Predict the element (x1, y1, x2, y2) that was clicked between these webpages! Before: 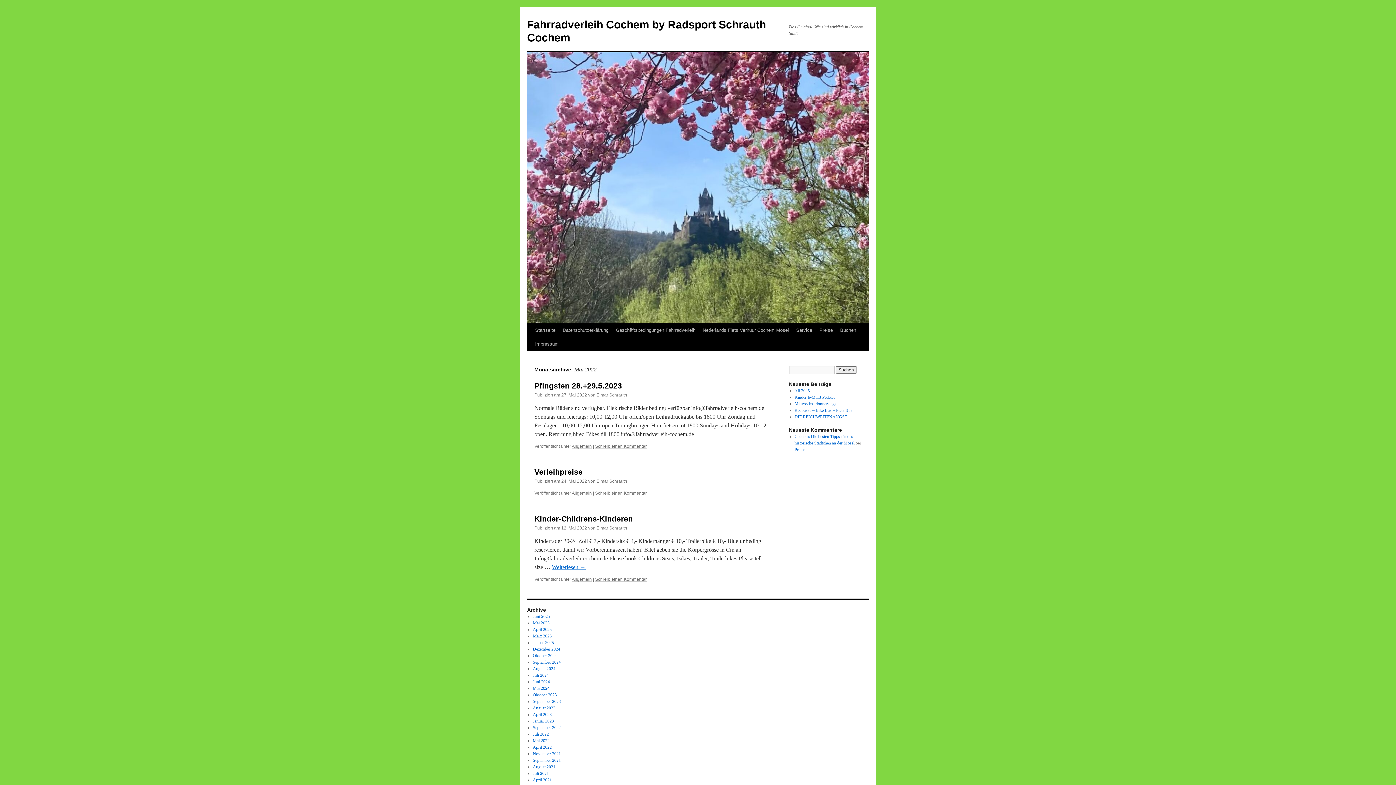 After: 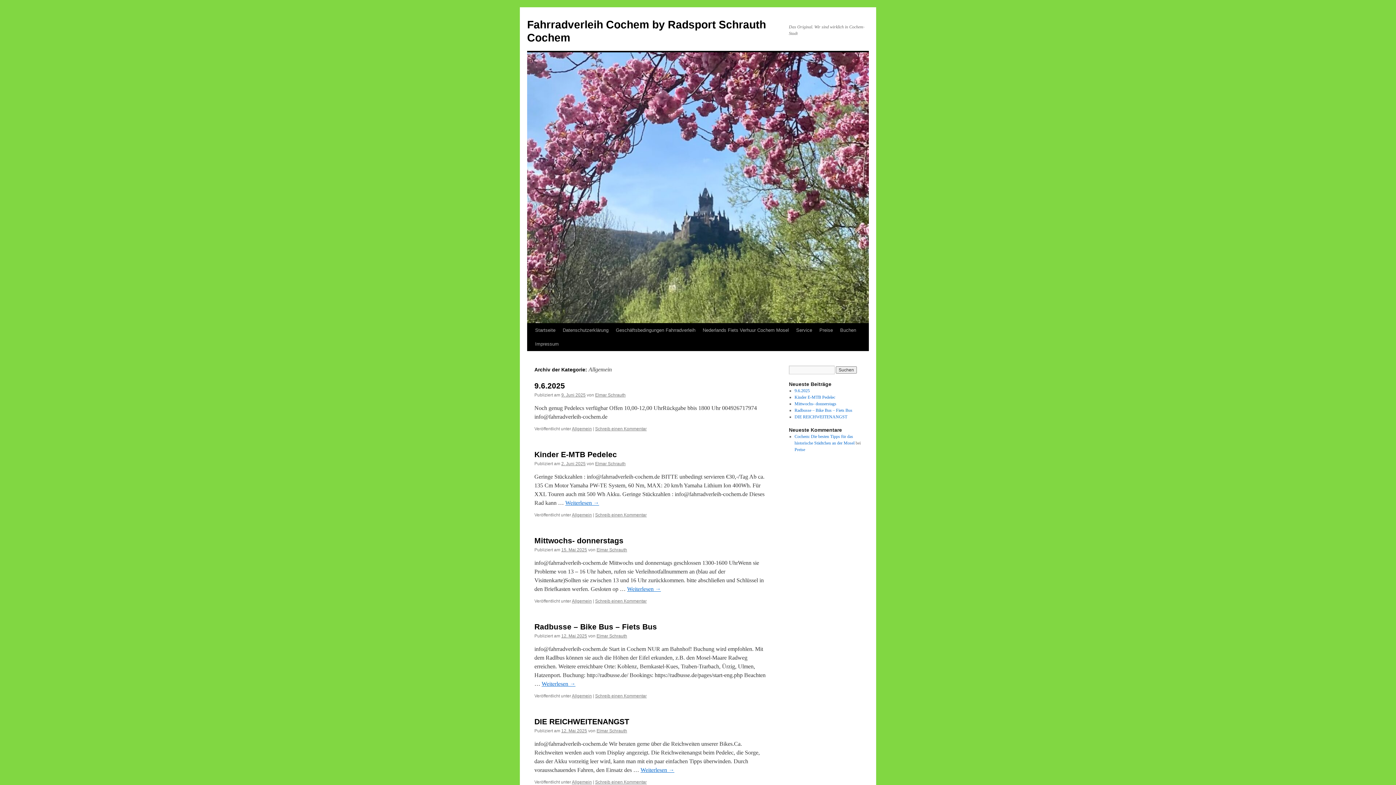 Action: label: Allgemein bbox: (572, 577, 592, 582)